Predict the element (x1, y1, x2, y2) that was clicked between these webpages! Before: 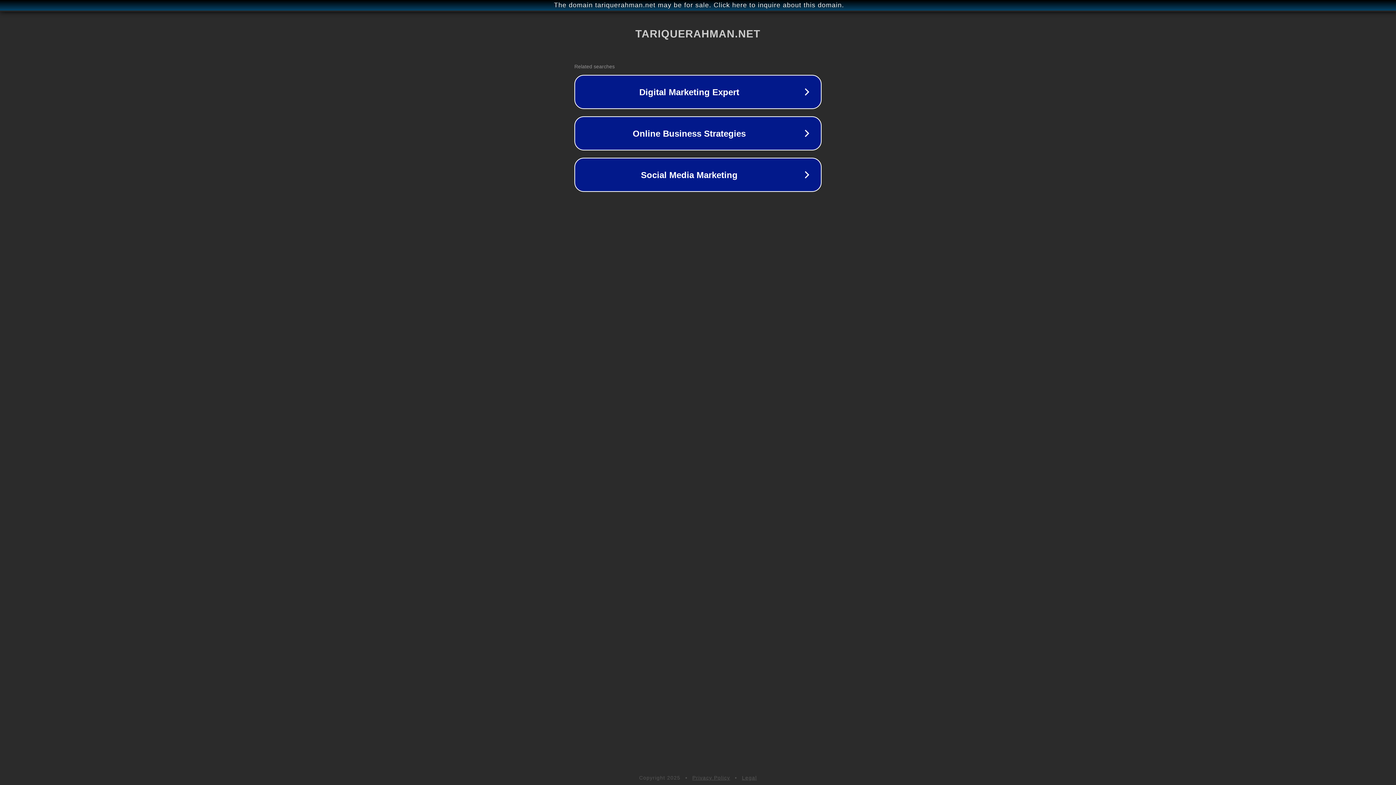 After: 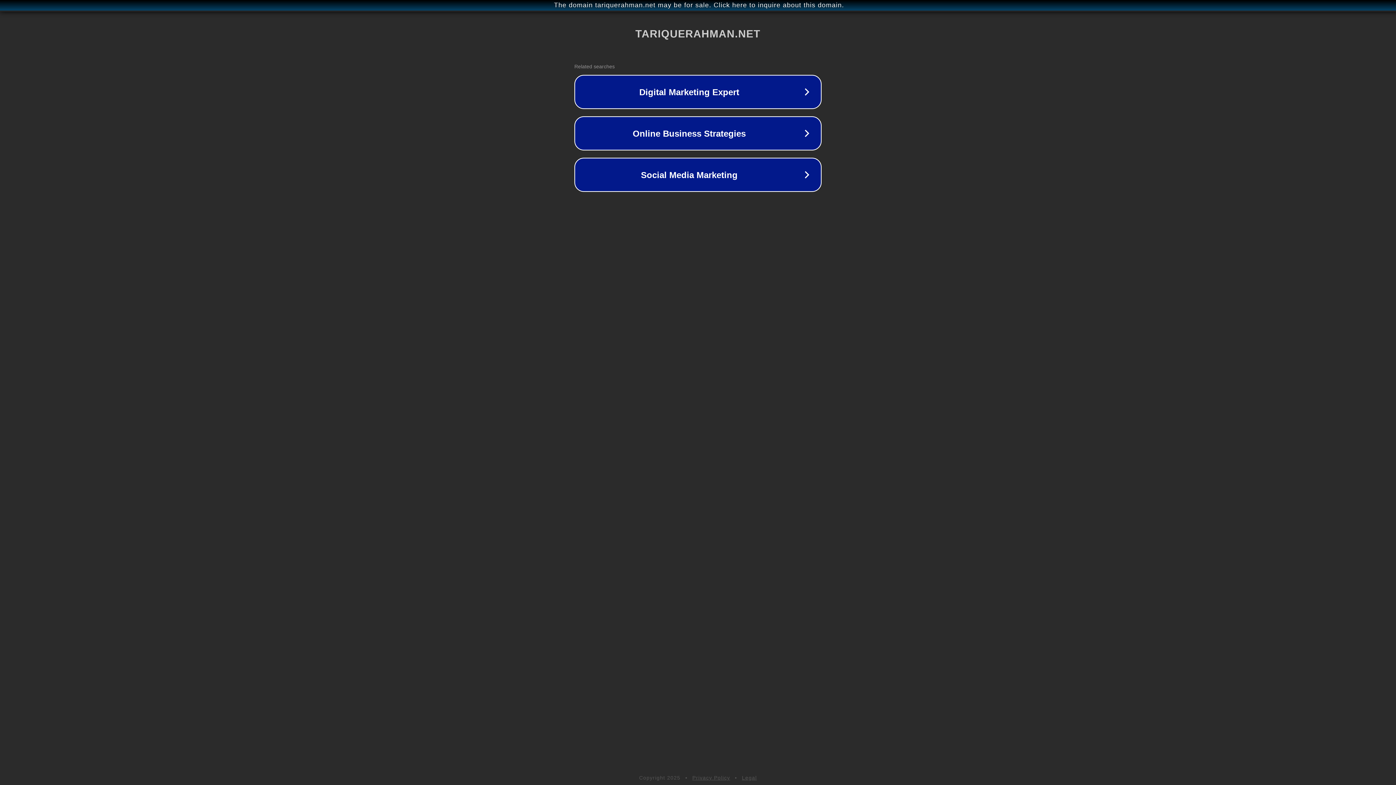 Action: bbox: (692, 775, 730, 781) label: Privacy Policy